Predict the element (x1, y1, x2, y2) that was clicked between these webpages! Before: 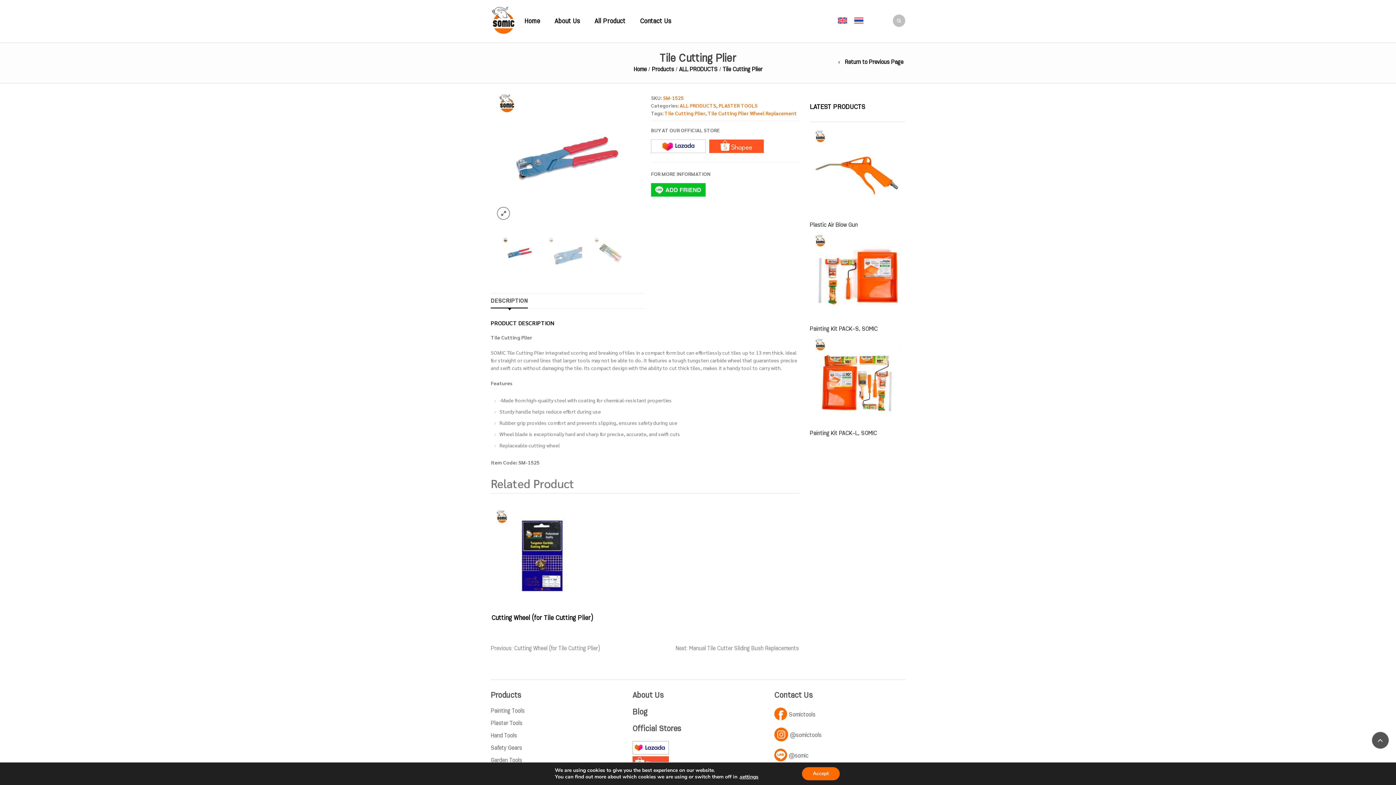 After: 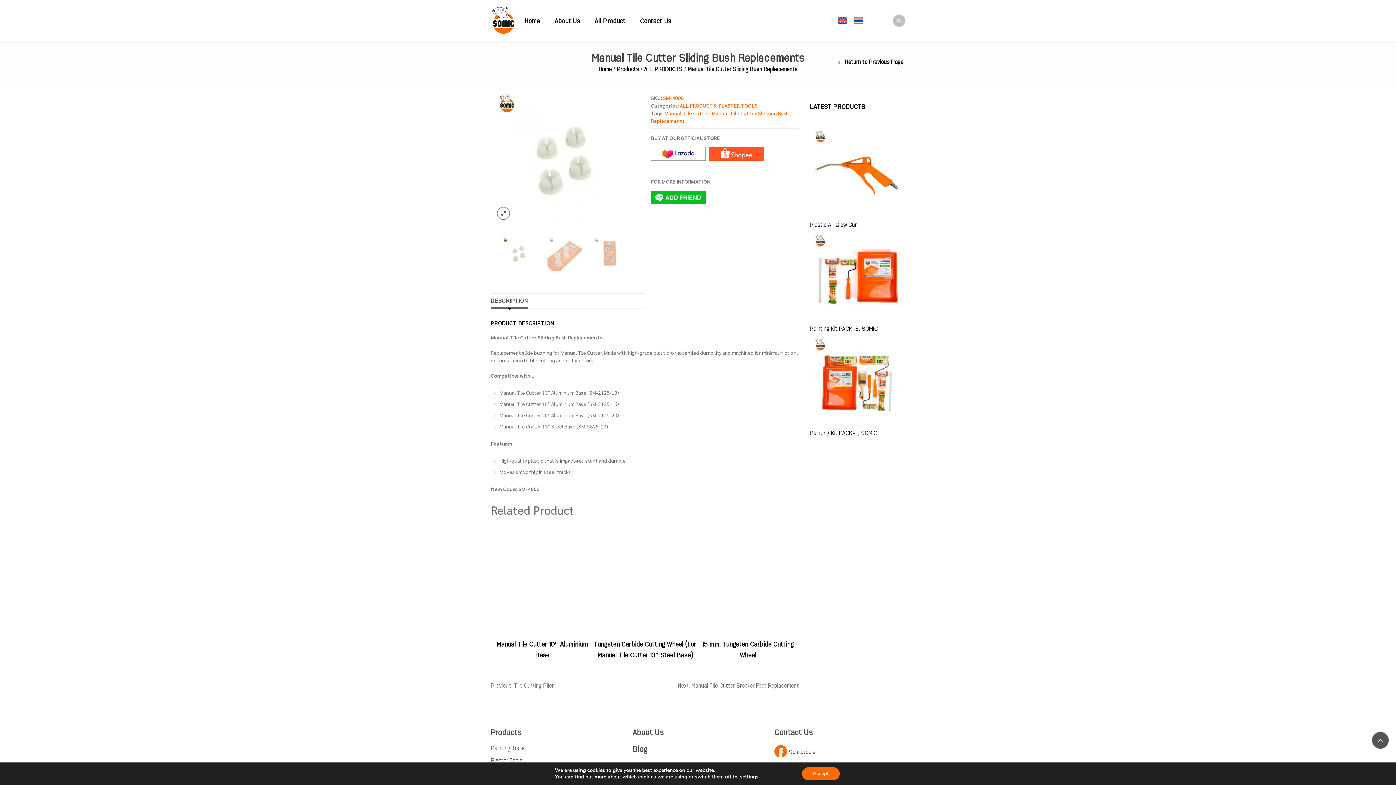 Action: label: Next: Manual Tile Cutter Sliding Bush Replacements bbox: (675, 643, 799, 654)